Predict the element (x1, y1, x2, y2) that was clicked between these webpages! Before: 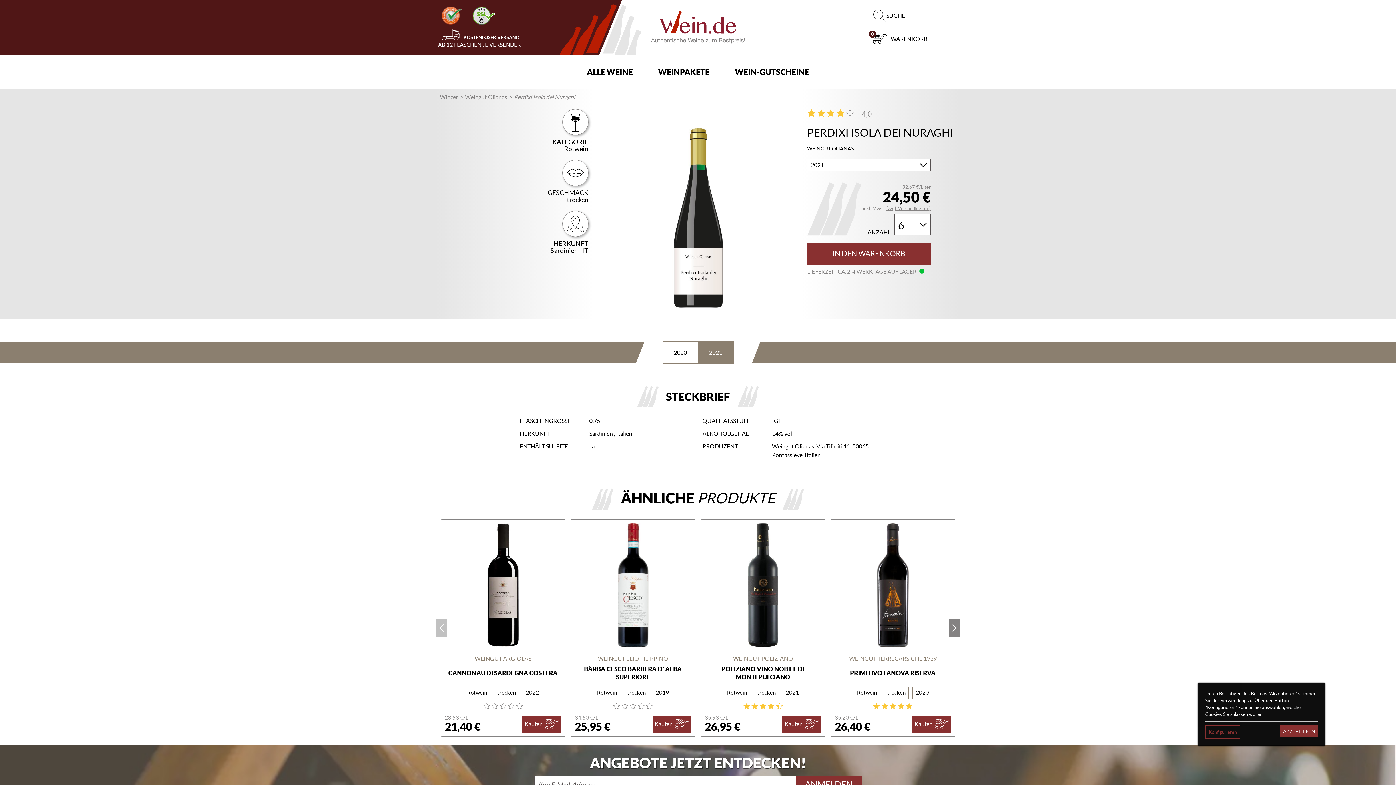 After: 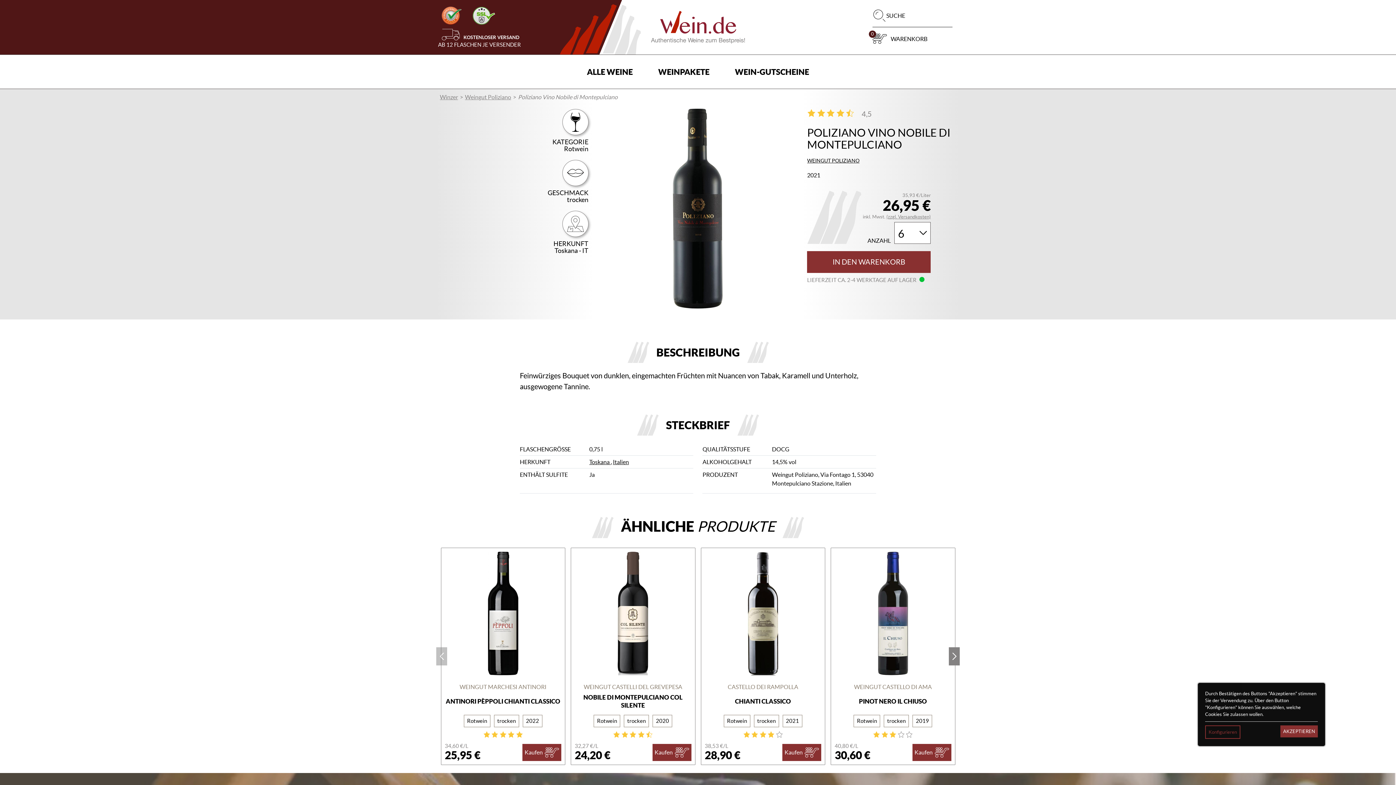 Action: bbox: (704, 523, 821, 654)